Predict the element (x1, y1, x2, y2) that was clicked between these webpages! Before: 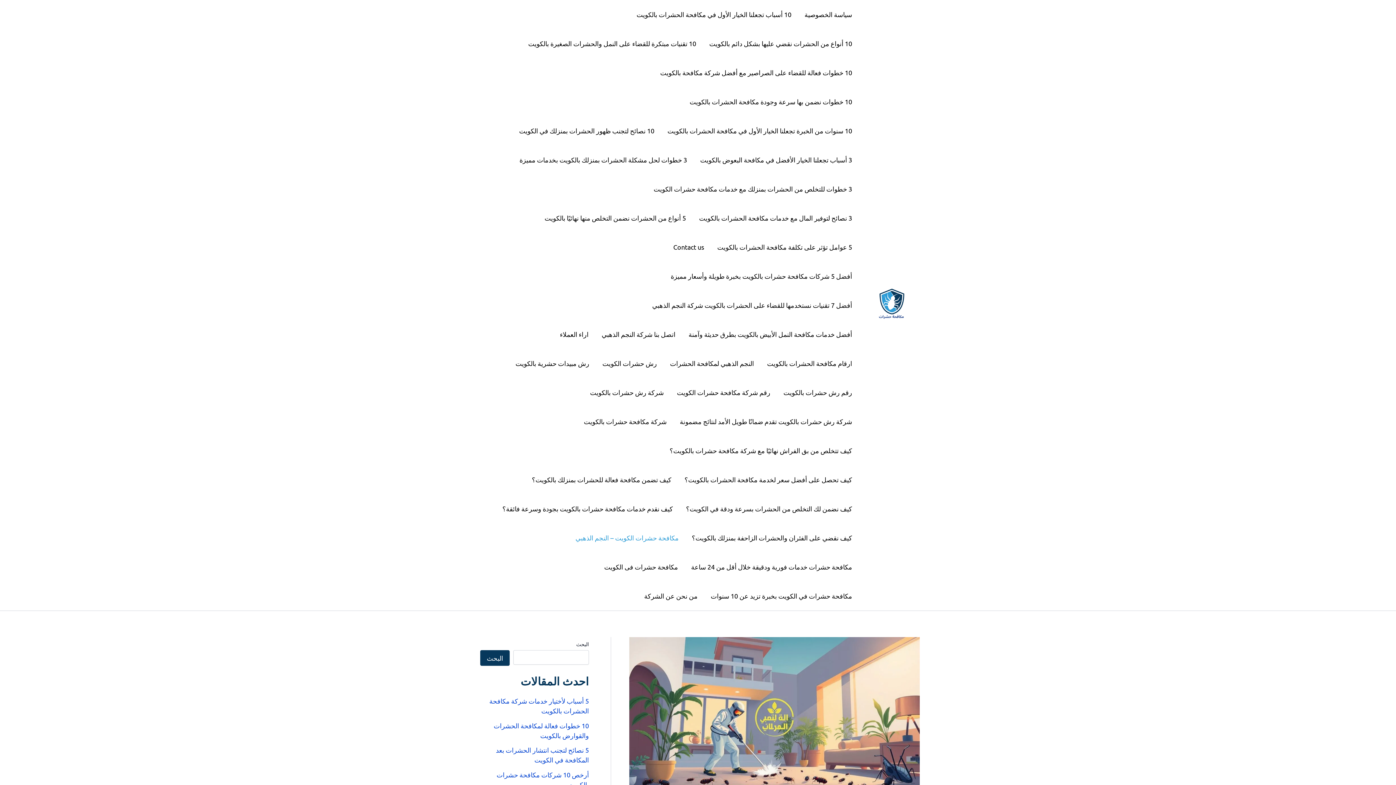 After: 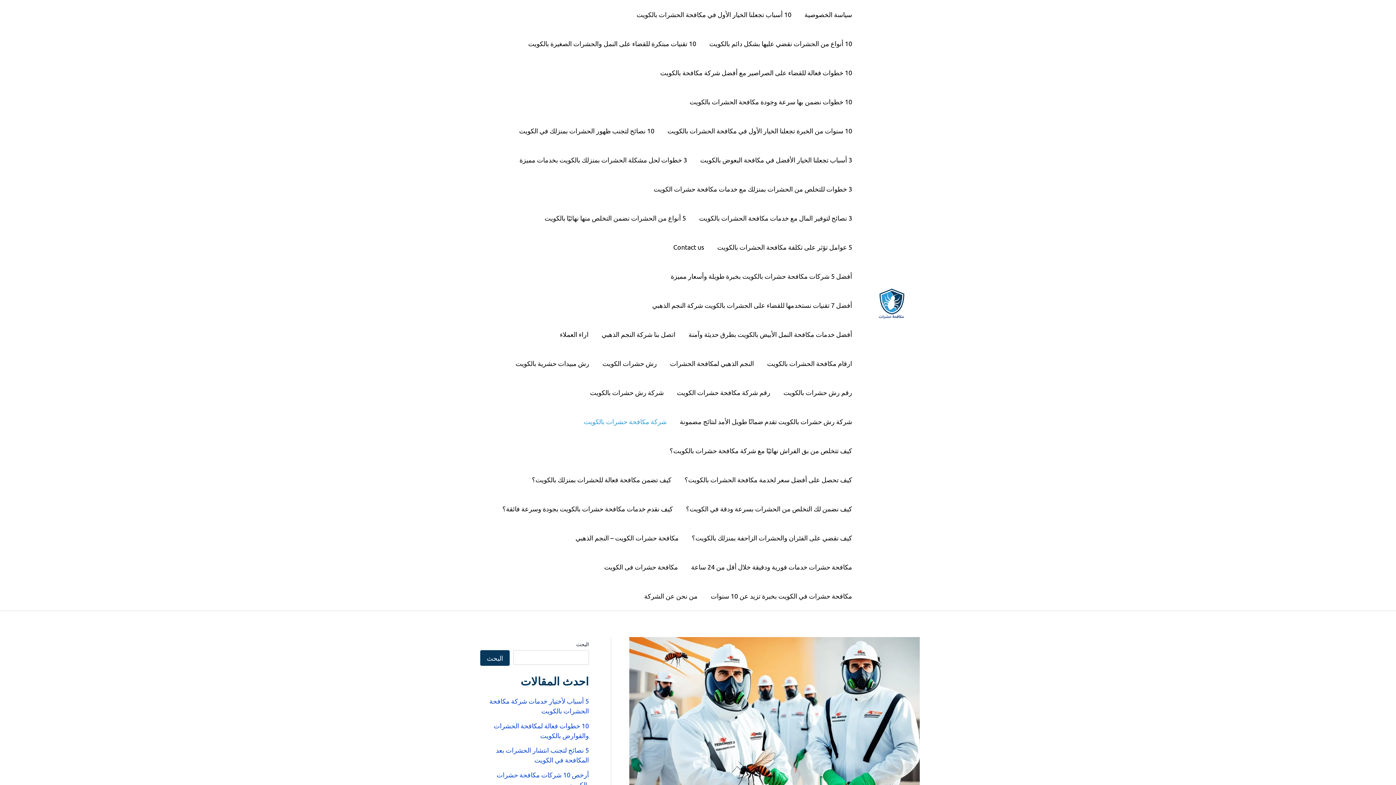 Action: bbox: (577, 407, 673, 436) label: شركة مكافحة حشرات بالكويت